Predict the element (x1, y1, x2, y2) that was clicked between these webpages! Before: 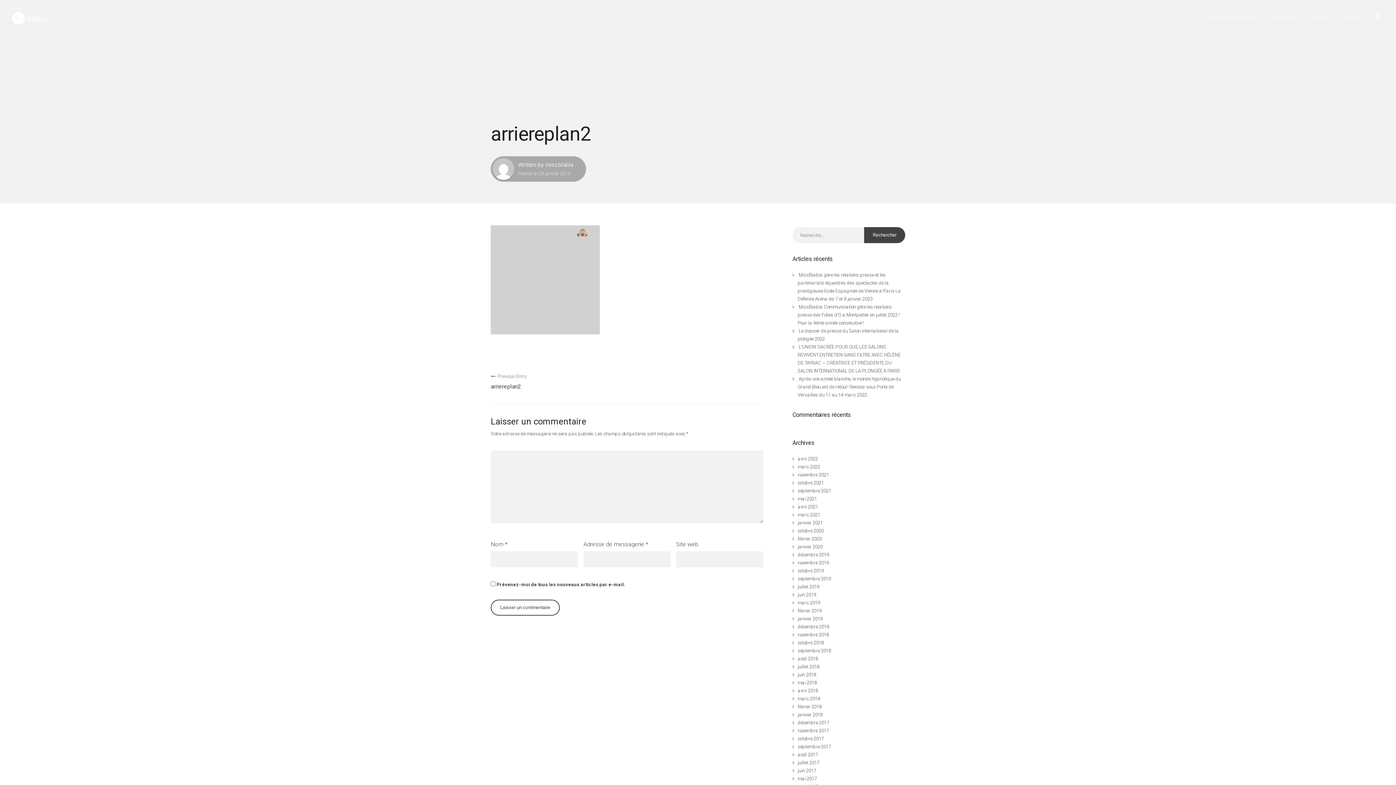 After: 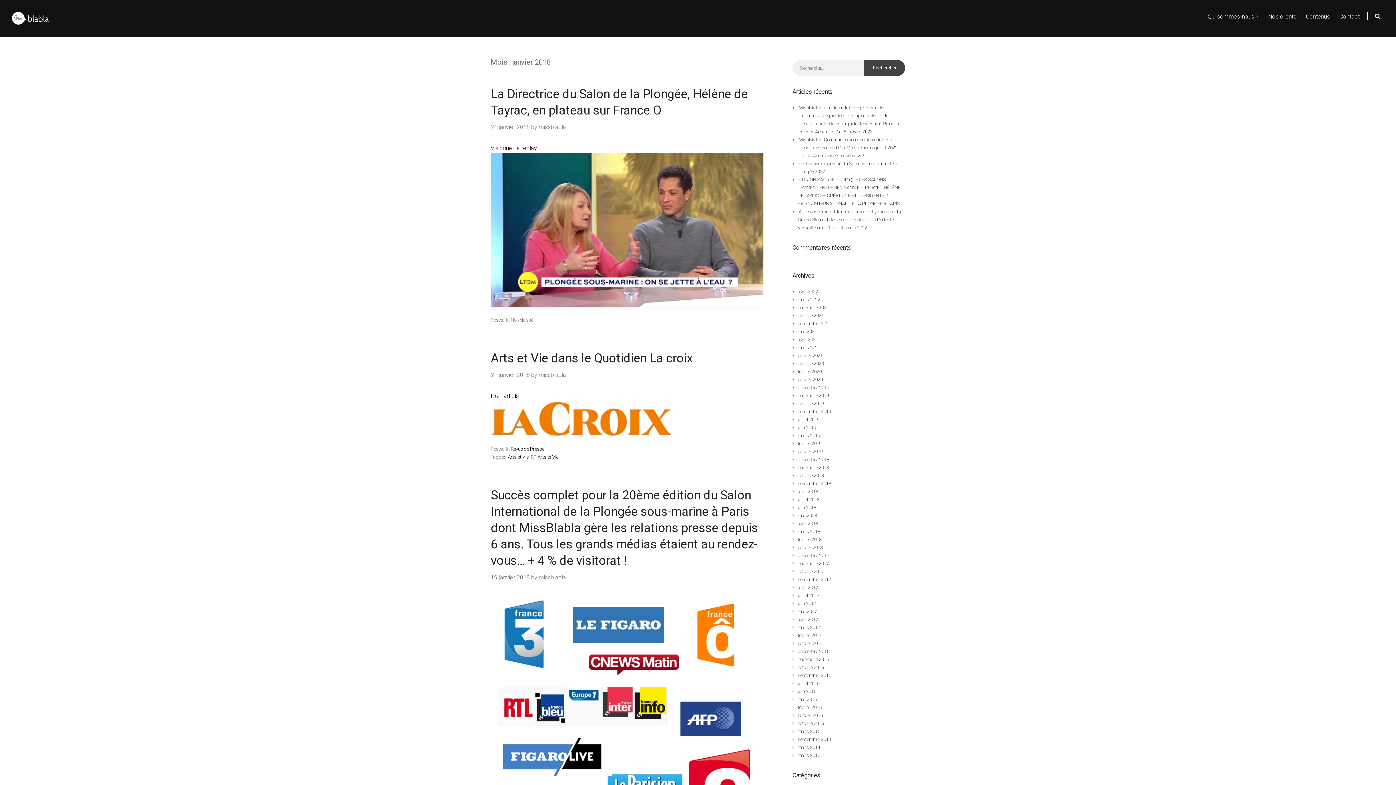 Action: bbox: (797, 712, 823, 717) label: janvier 2018